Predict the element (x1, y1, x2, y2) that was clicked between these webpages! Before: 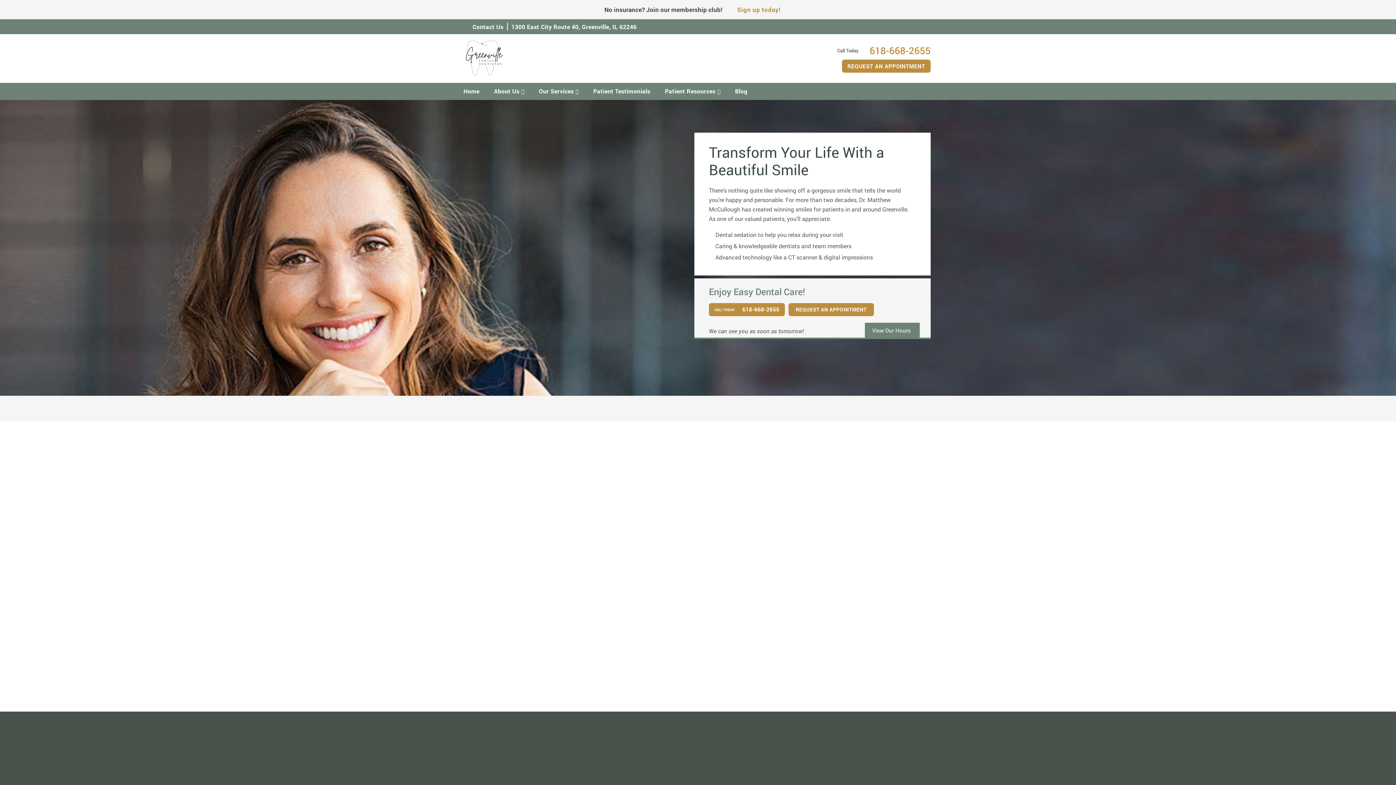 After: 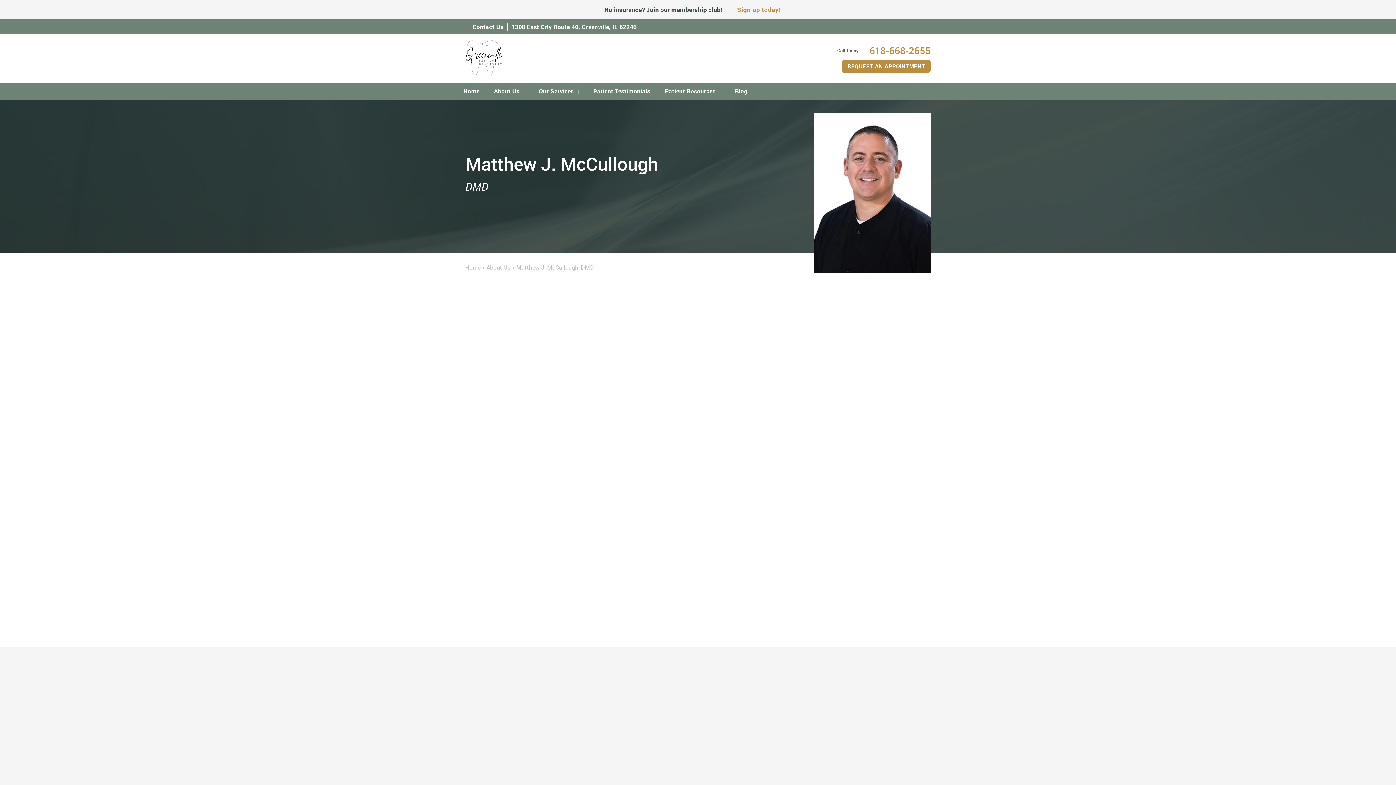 Action: label: Read More bbox: (685, 693, 711, 701)